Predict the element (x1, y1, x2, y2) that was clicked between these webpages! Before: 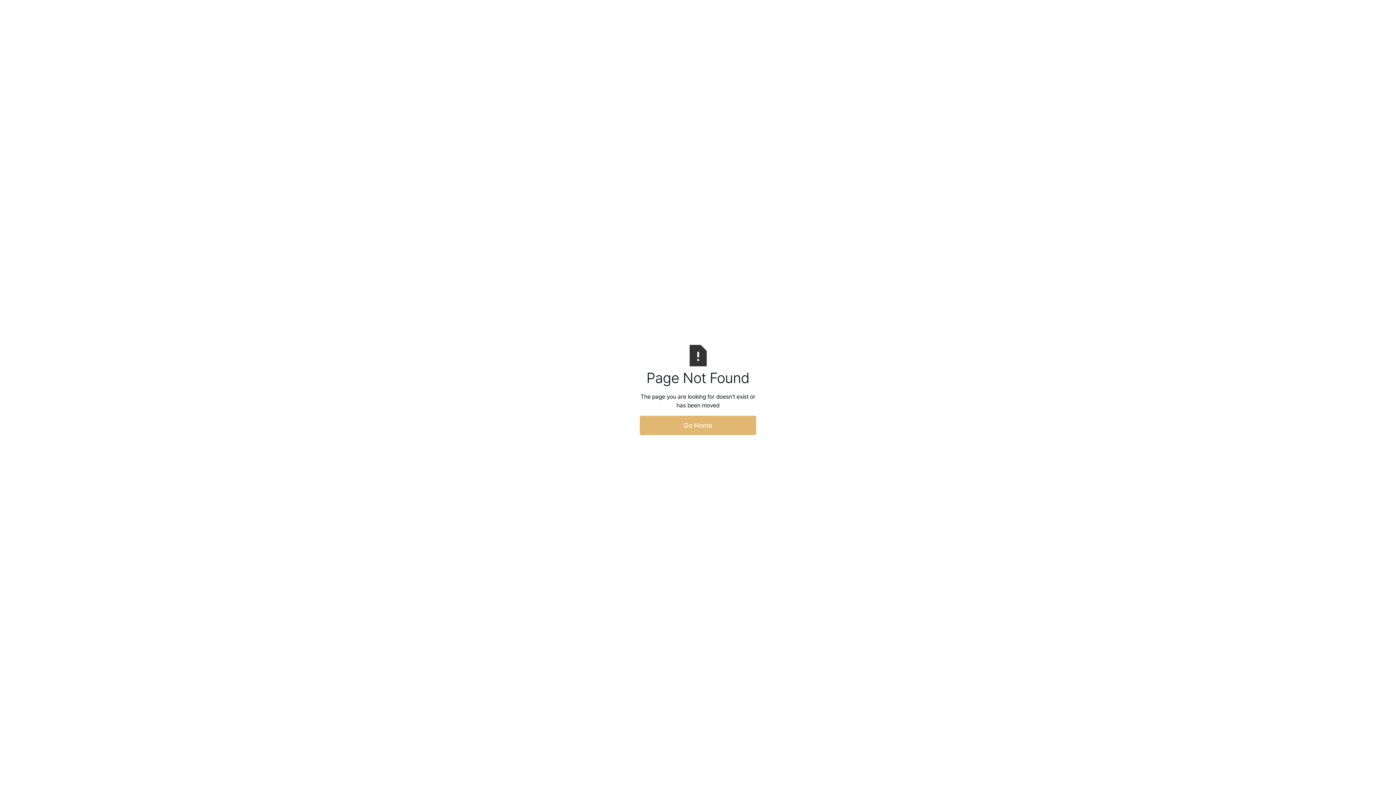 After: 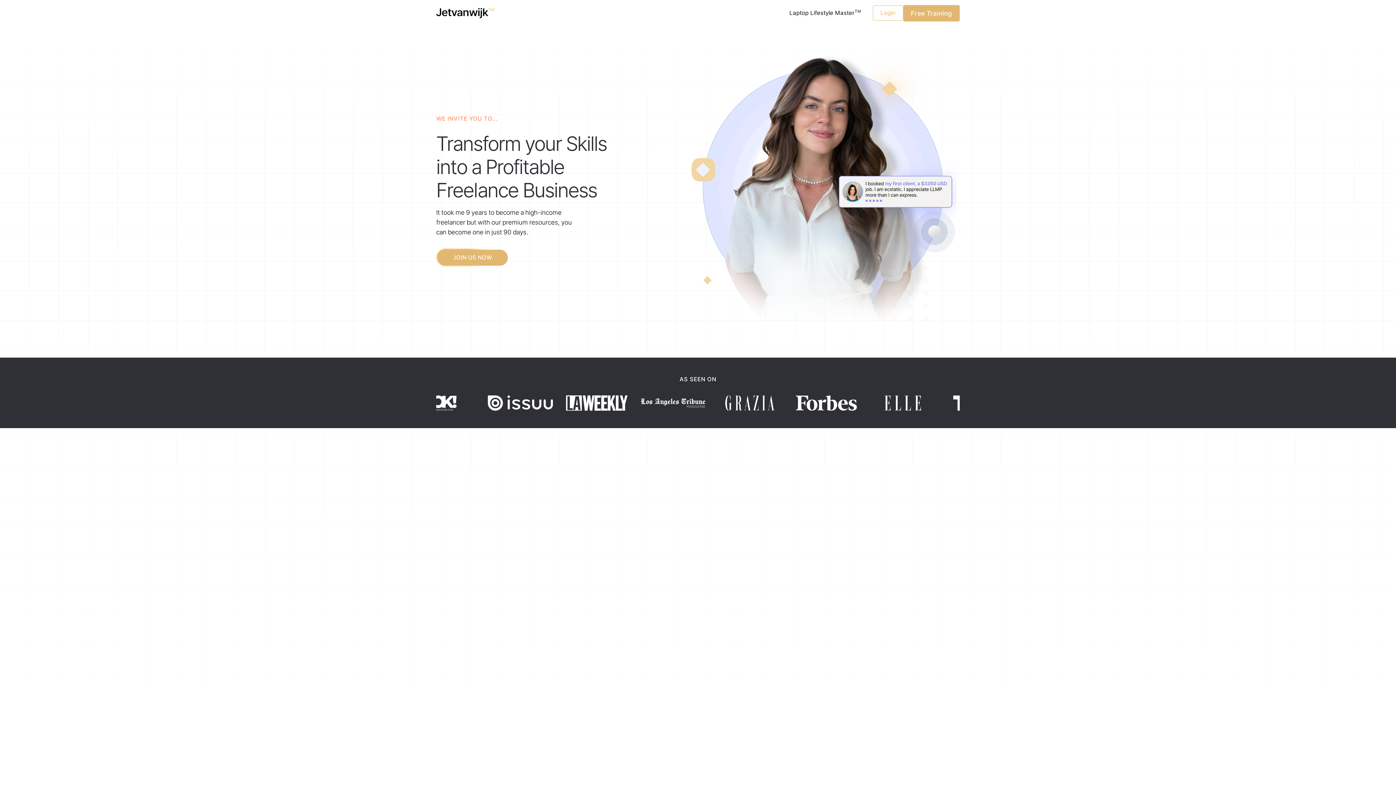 Action: label: Go Home bbox: (640, 415, 756, 435)